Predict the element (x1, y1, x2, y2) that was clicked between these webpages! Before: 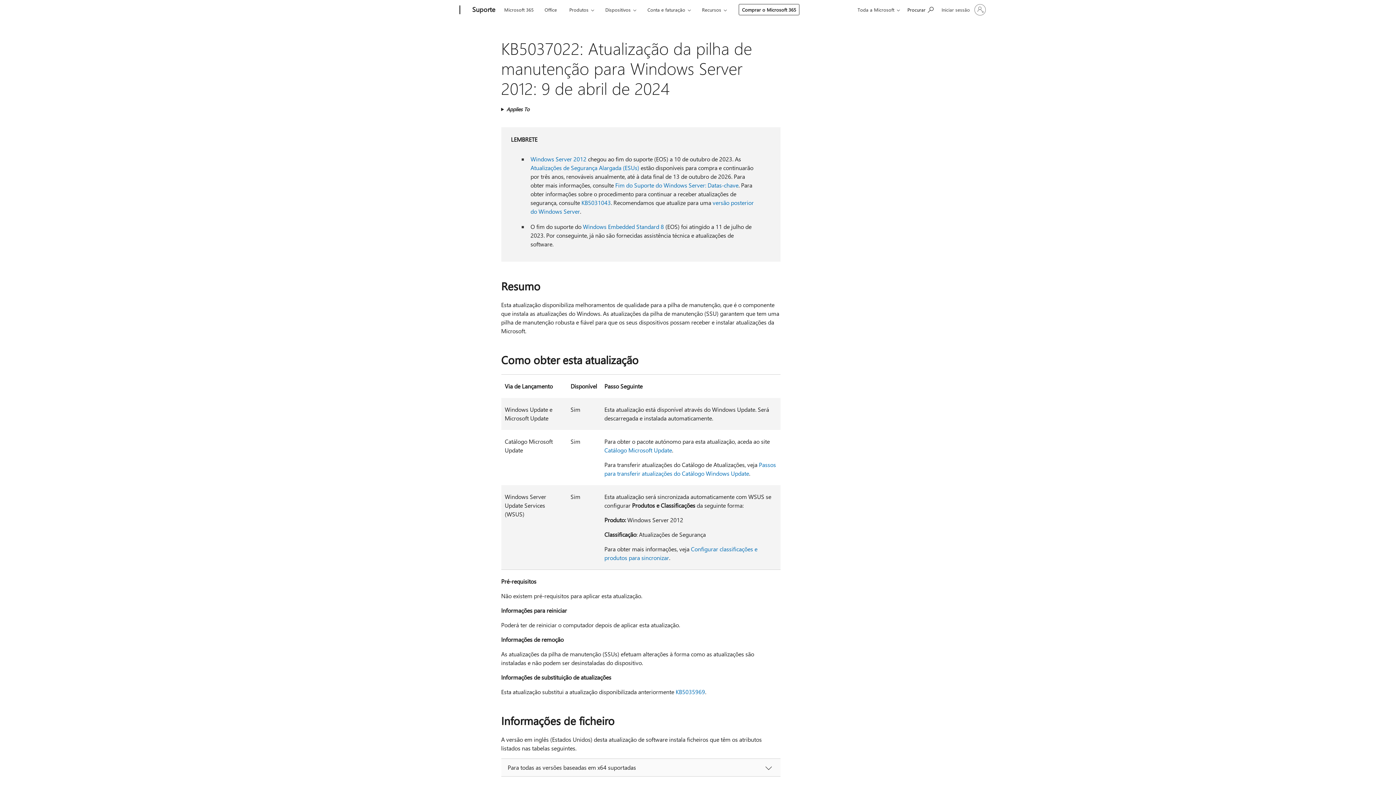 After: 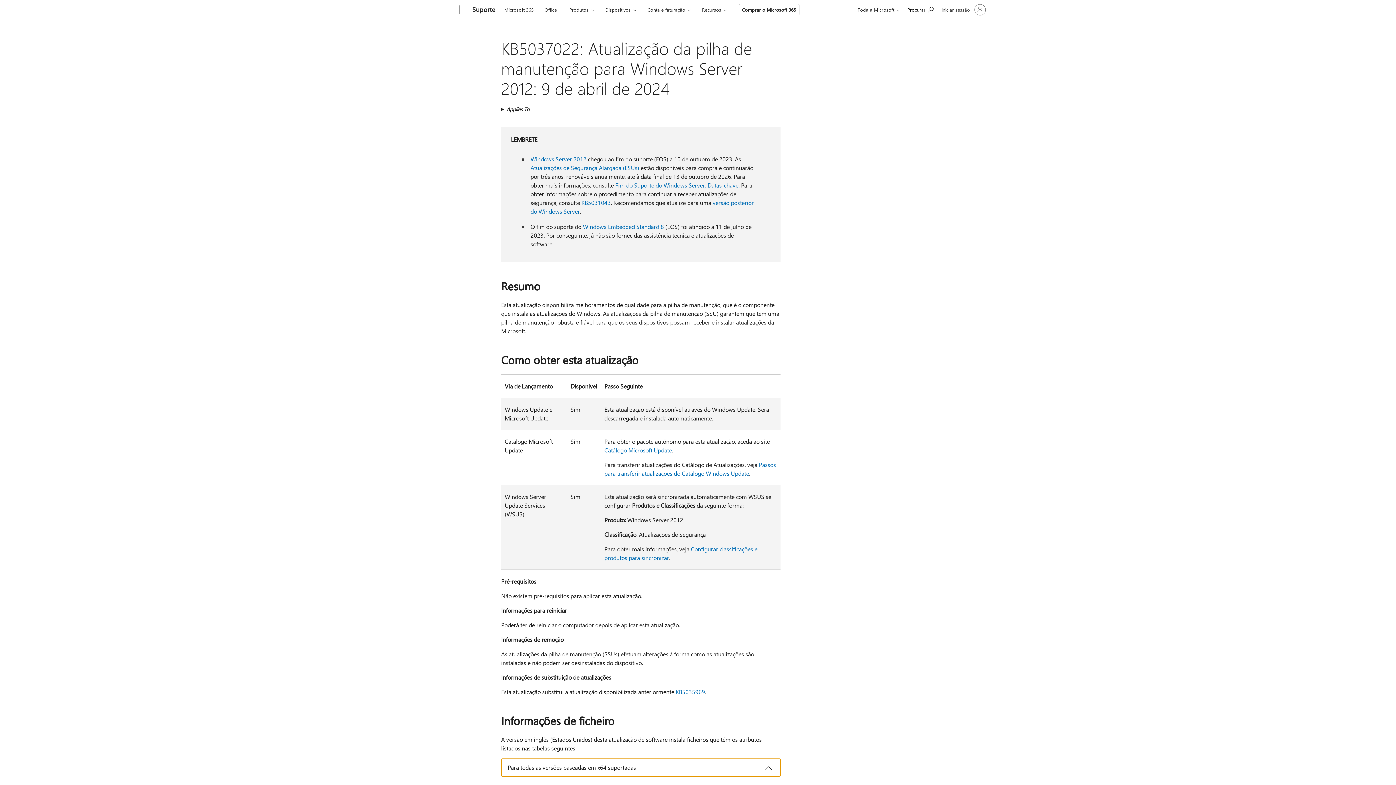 Action: bbox: (501, 759, 780, 776) label: Para todas as versões baseadas em x64 suportadas